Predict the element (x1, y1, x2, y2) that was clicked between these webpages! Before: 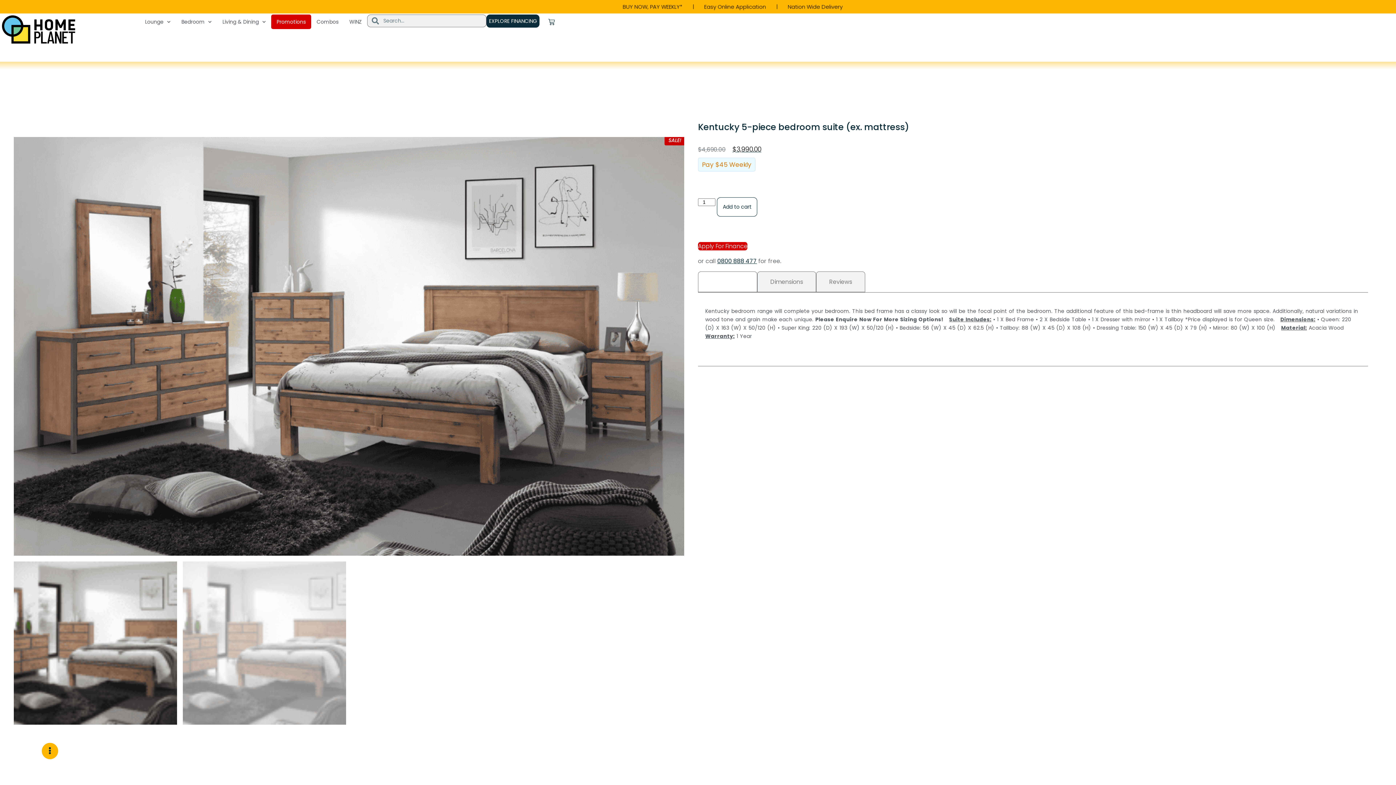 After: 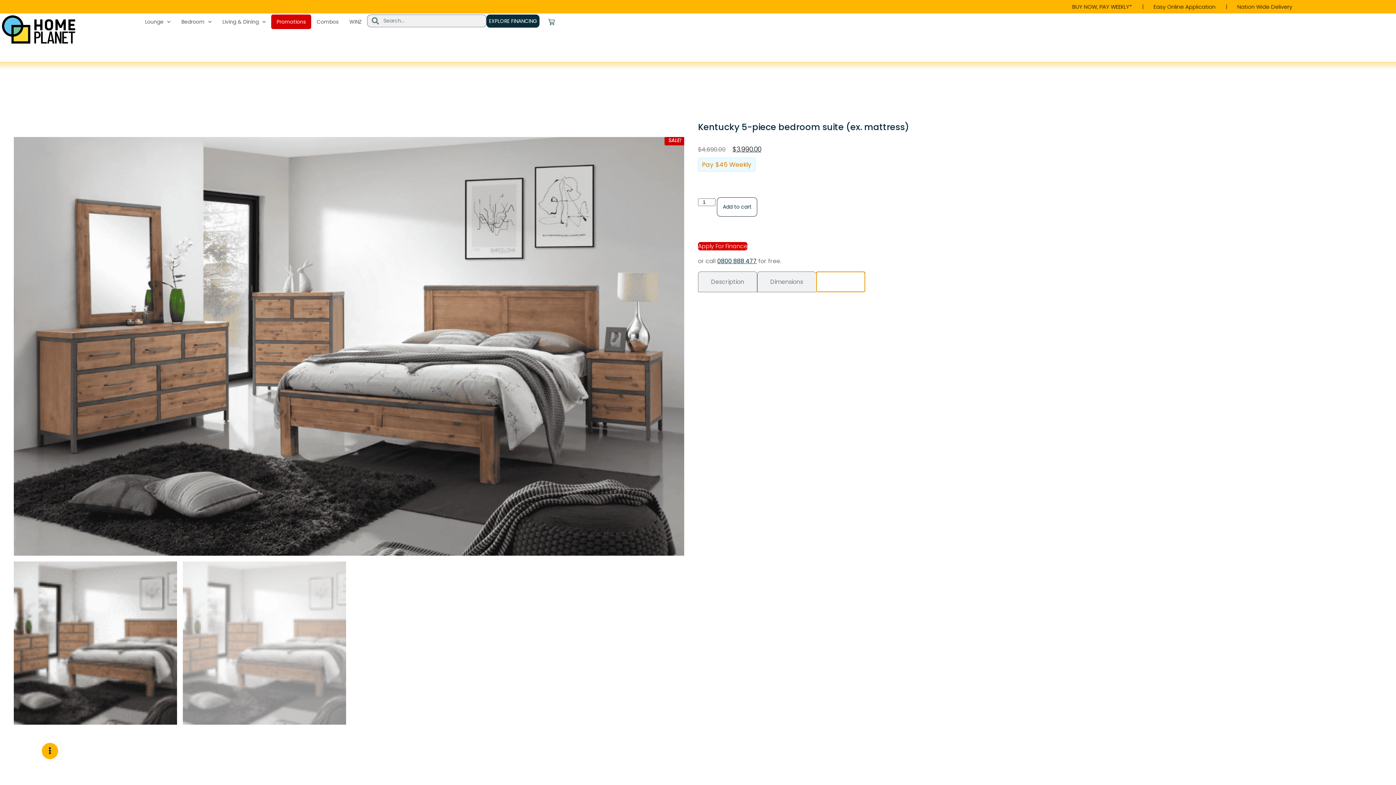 Action: bbox: (816, 271, 865, 292) label: Reviews